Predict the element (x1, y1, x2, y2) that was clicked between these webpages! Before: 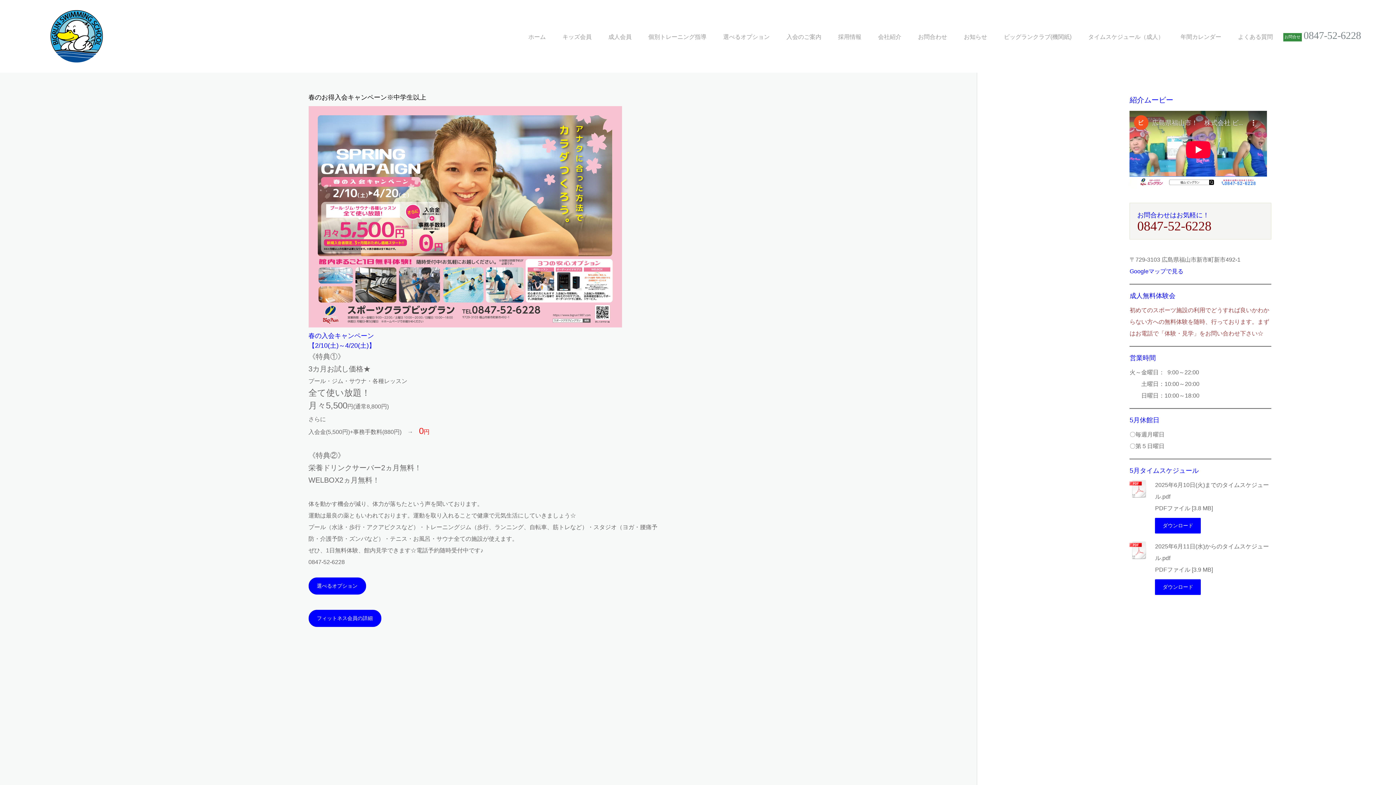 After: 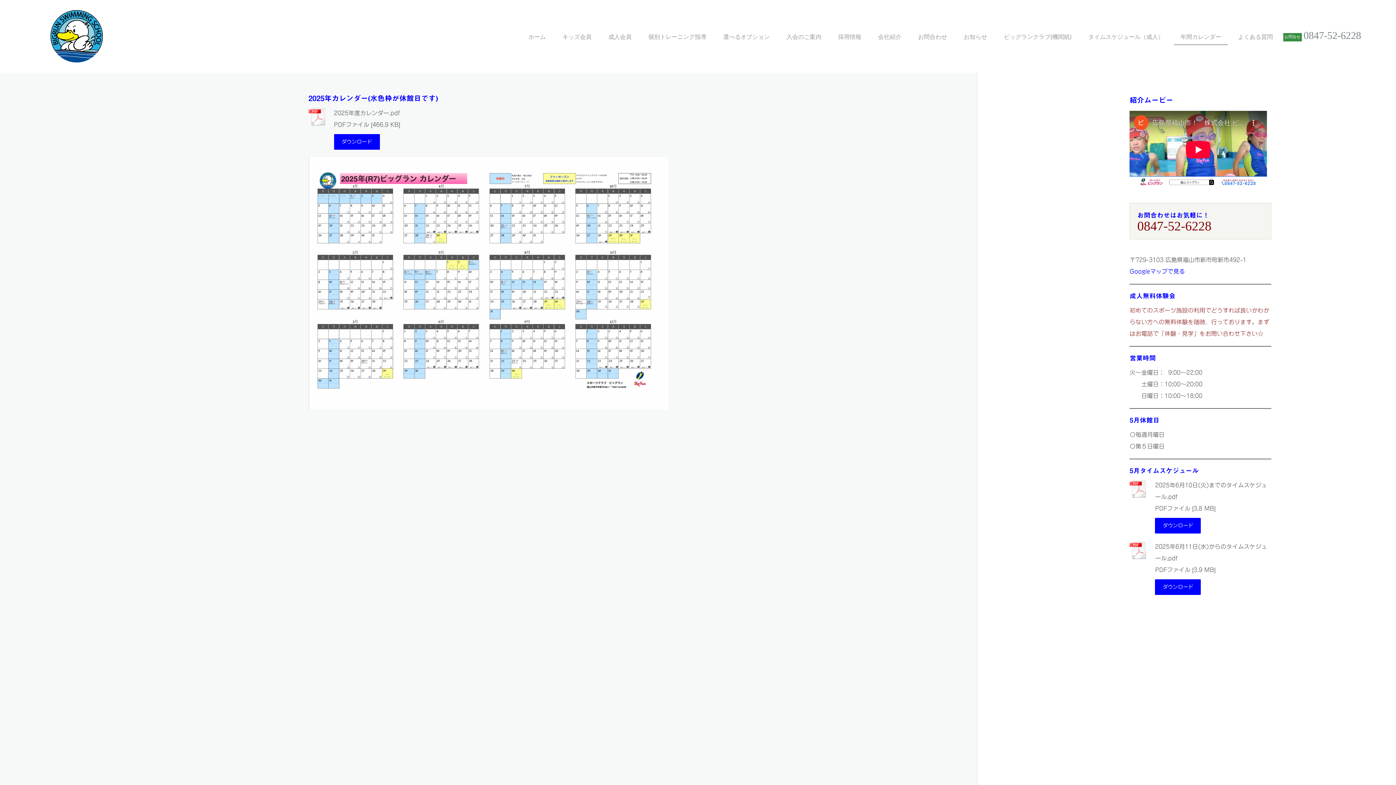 Action: label: 年間カレンダー bbox: (1174, 29, 1228, 44)